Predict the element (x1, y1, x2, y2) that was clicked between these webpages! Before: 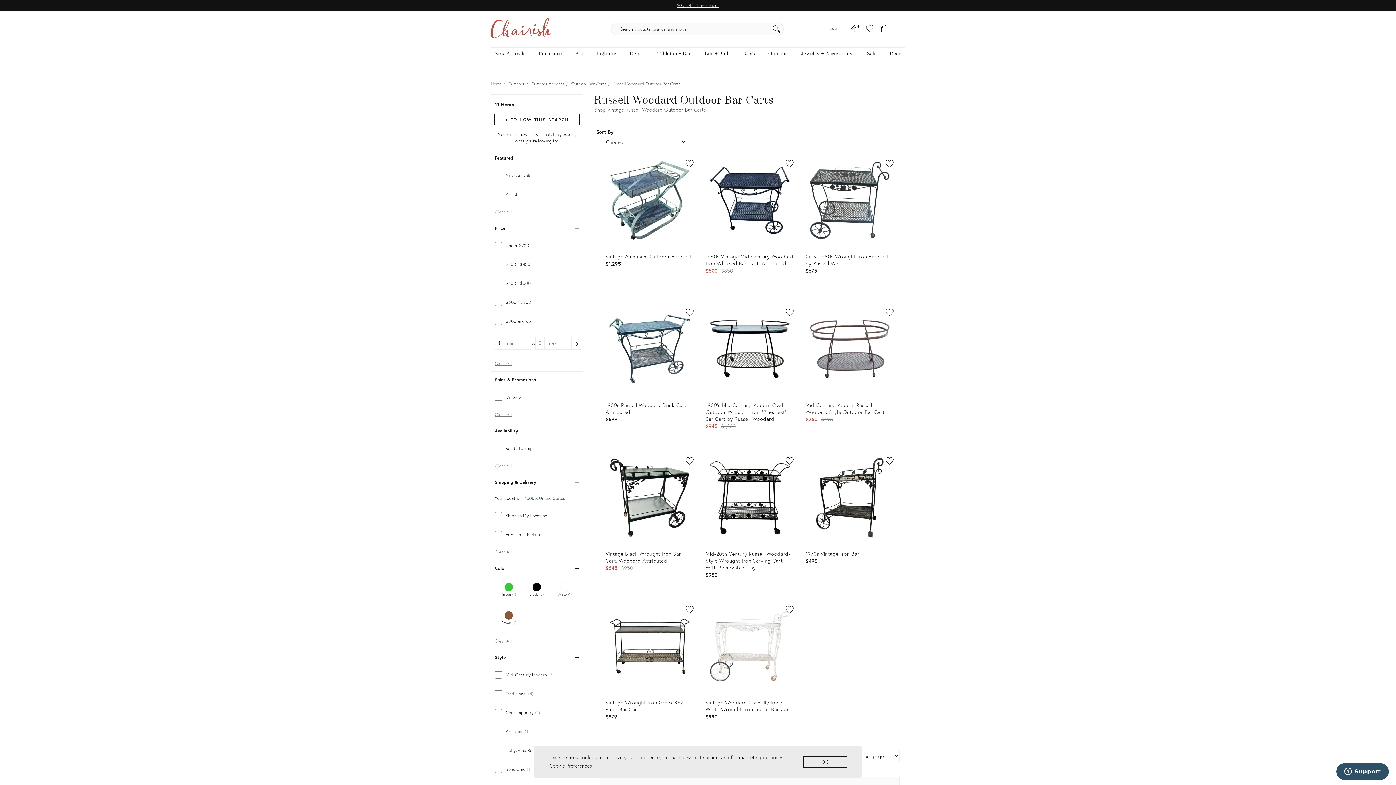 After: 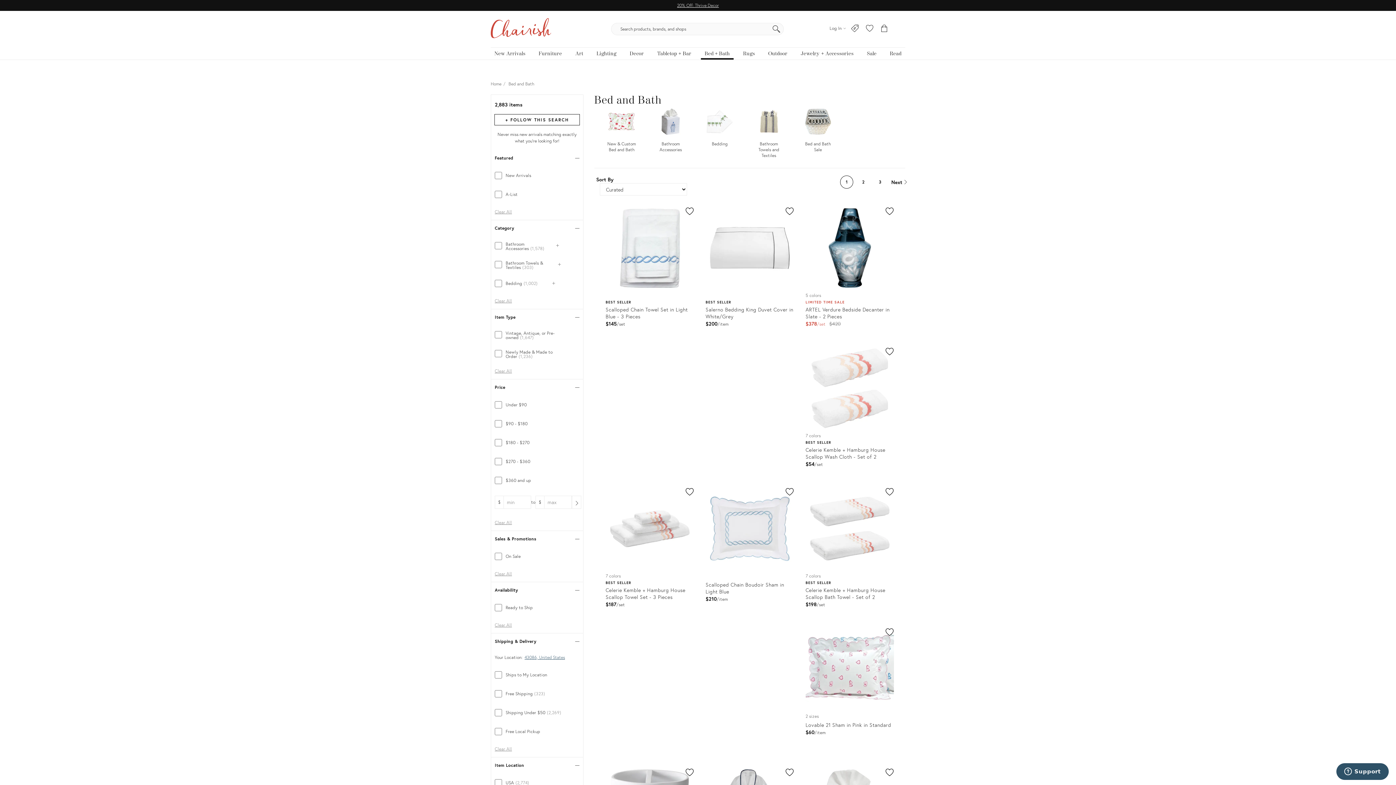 Action: bbox: (701, 47, 733, 59) label: Bed + Bath